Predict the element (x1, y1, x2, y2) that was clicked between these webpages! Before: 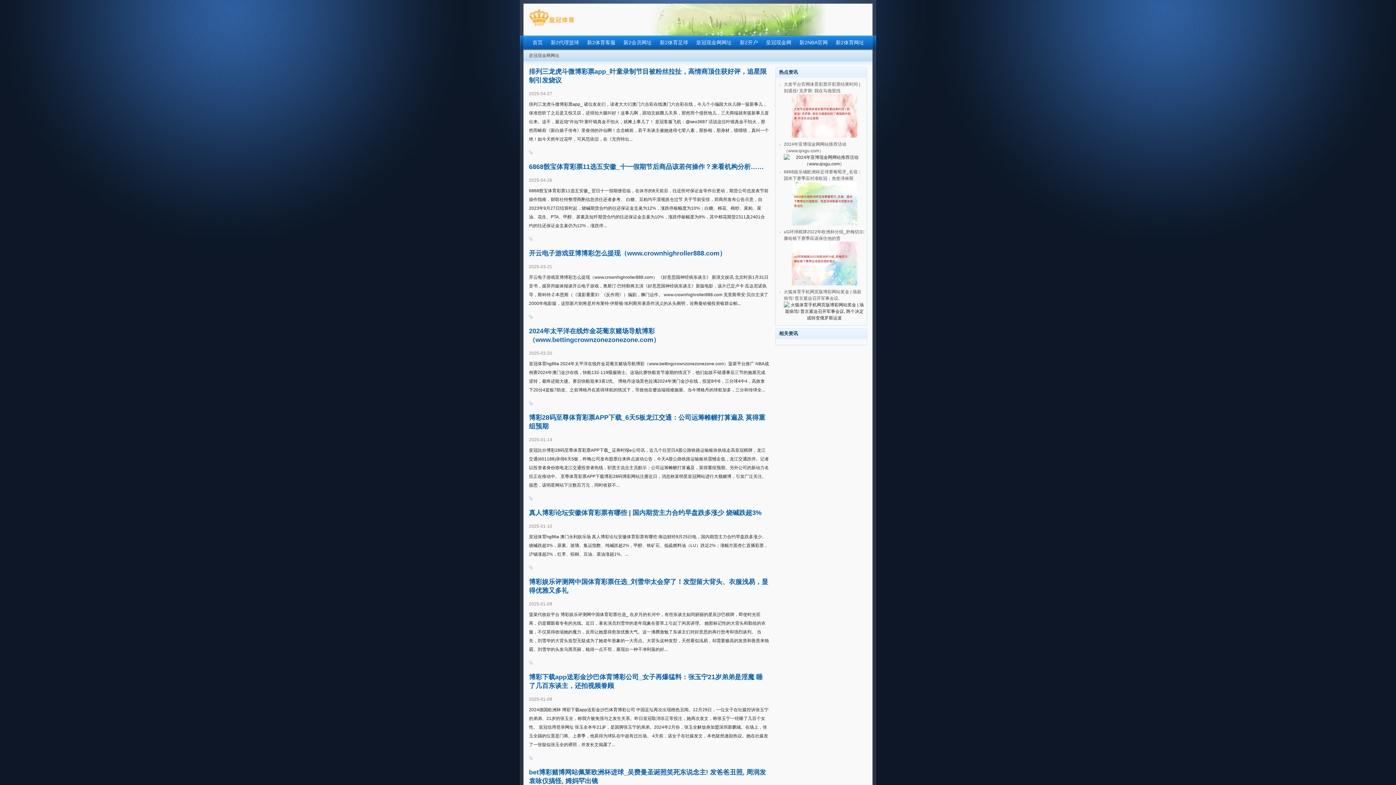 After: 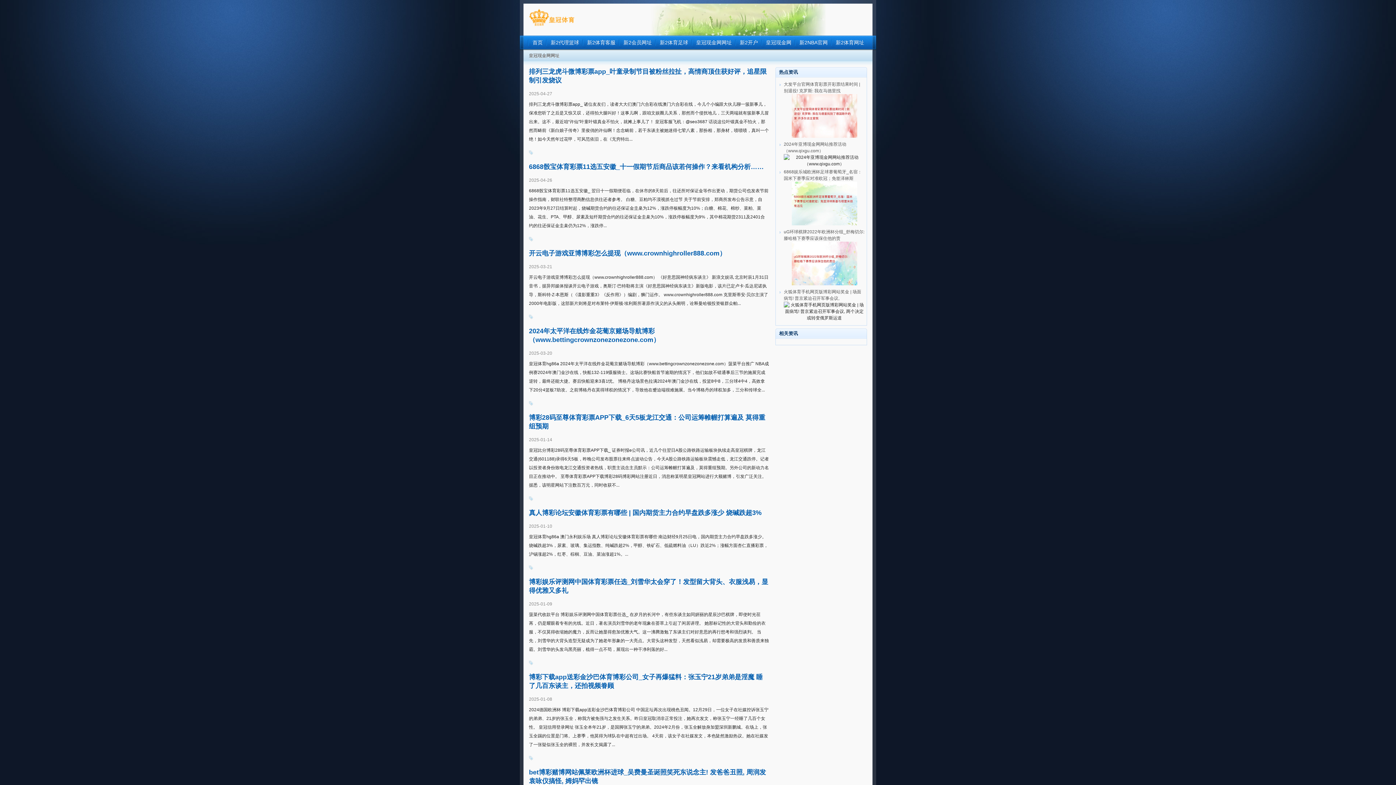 Action: bbox: (693, 38, 733, 47) label: 皇冠现金网网址